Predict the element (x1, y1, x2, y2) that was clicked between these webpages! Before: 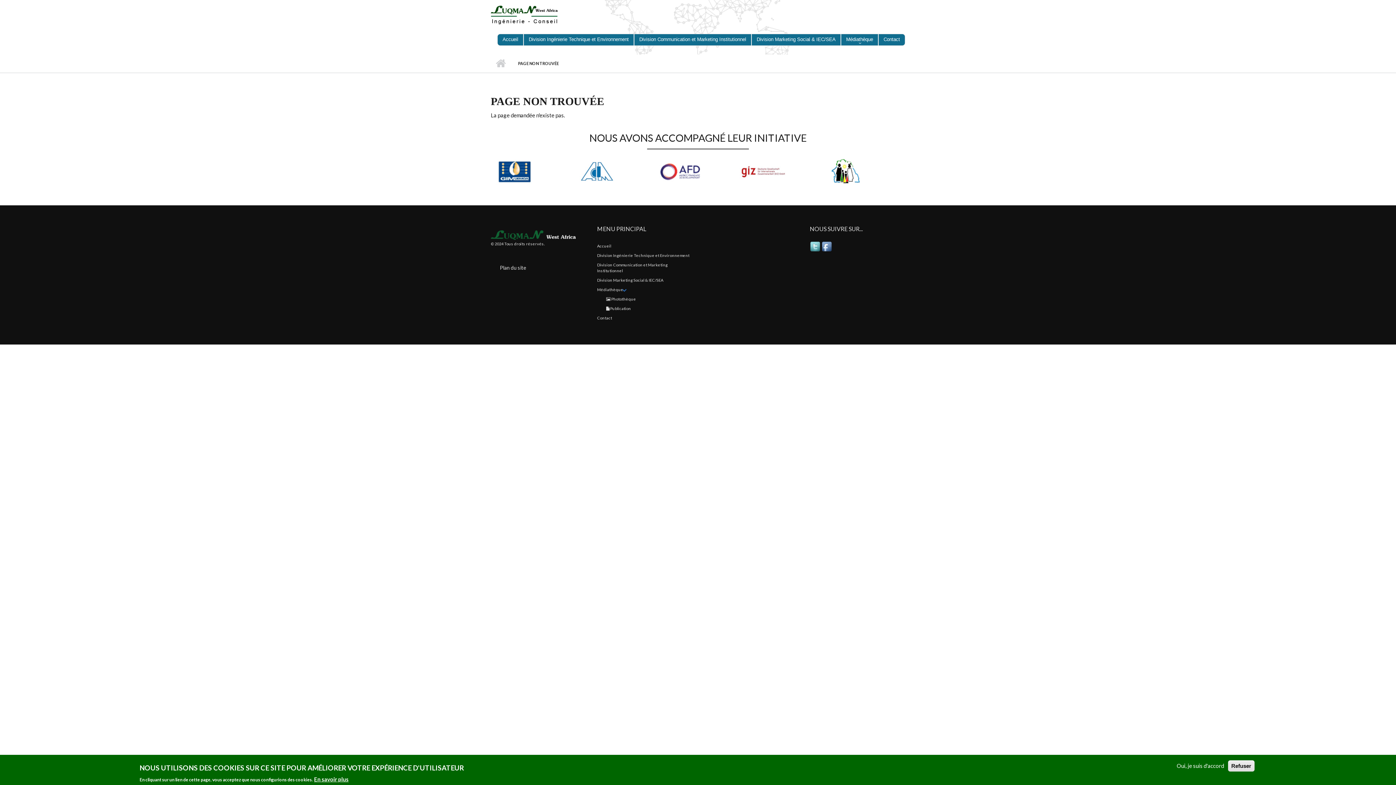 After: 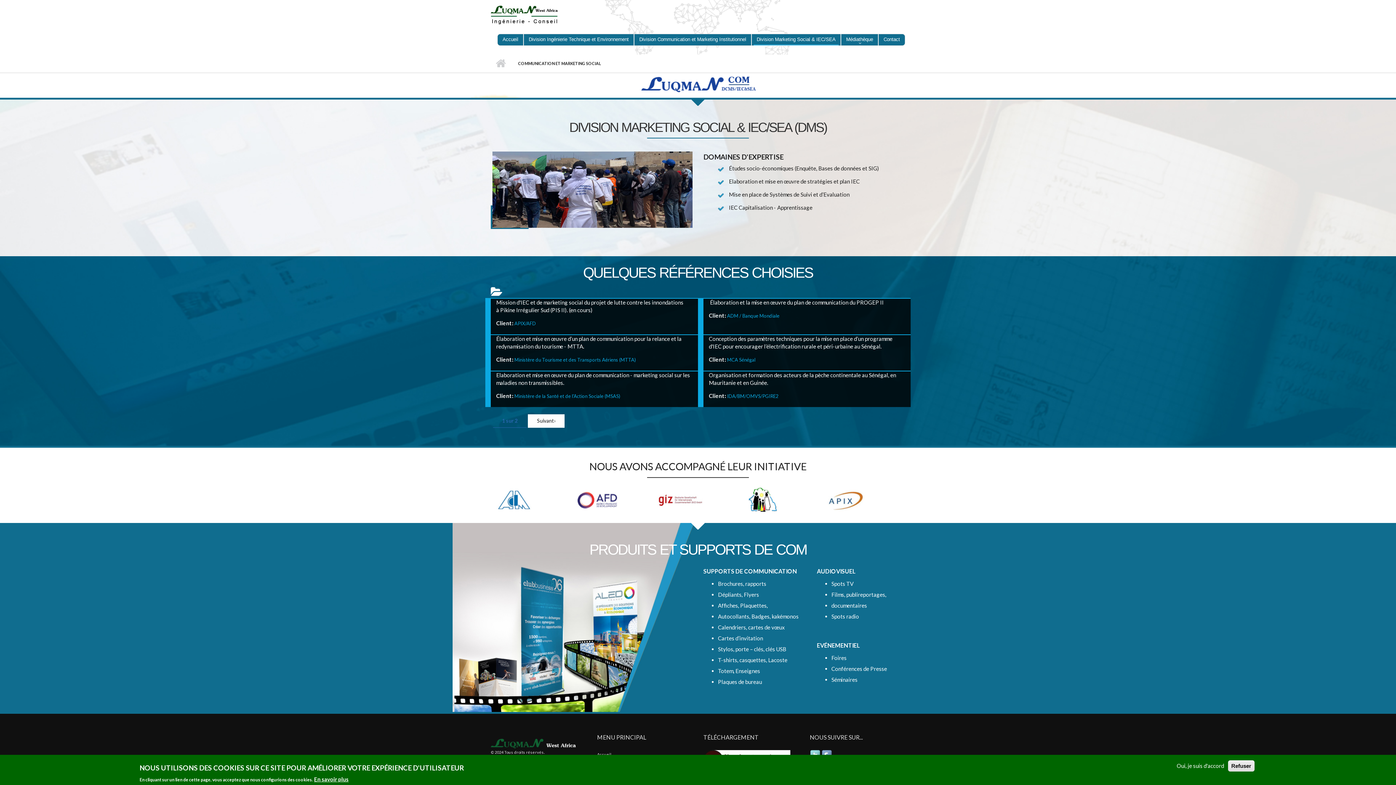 Action: label: Division Marketing Social & IEC/SEA bbox: (597, 275, 692, 285)